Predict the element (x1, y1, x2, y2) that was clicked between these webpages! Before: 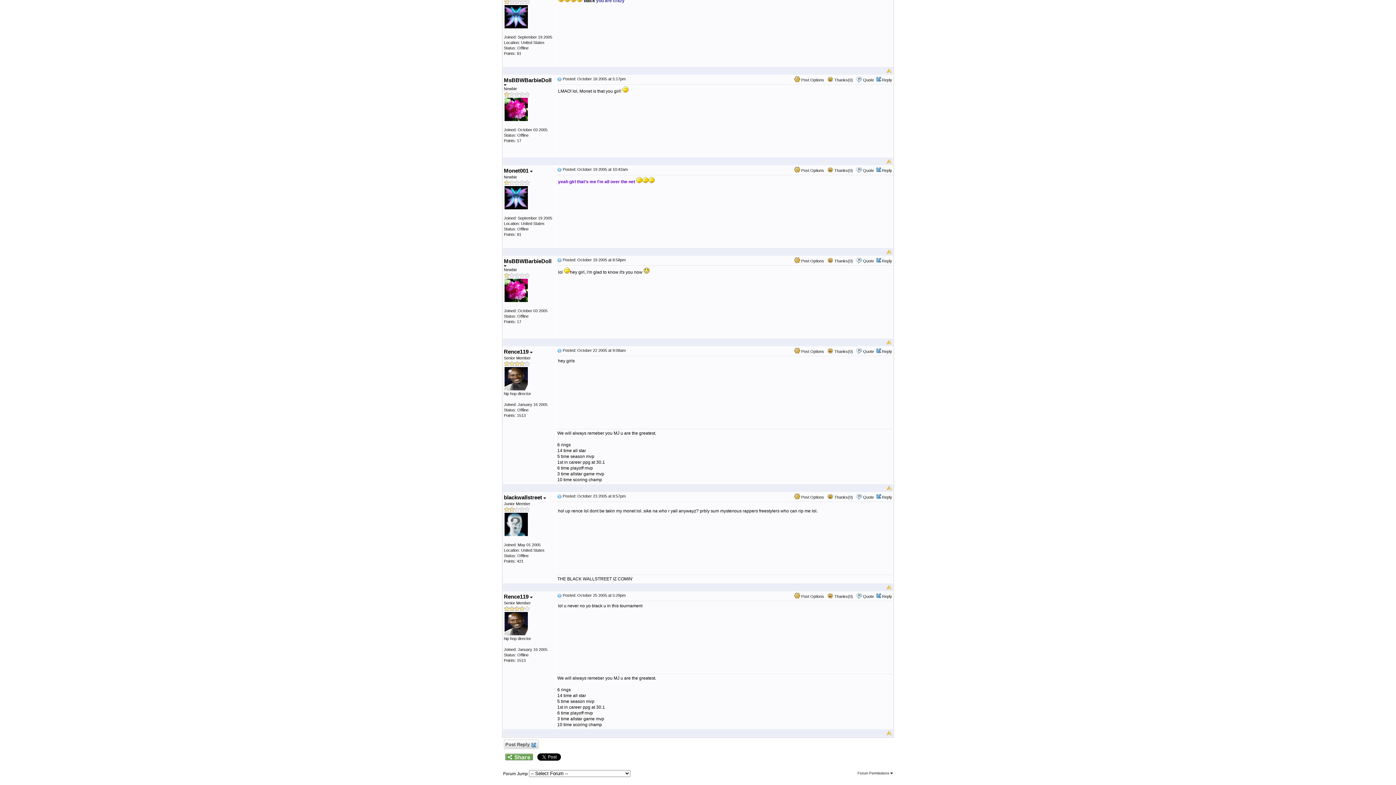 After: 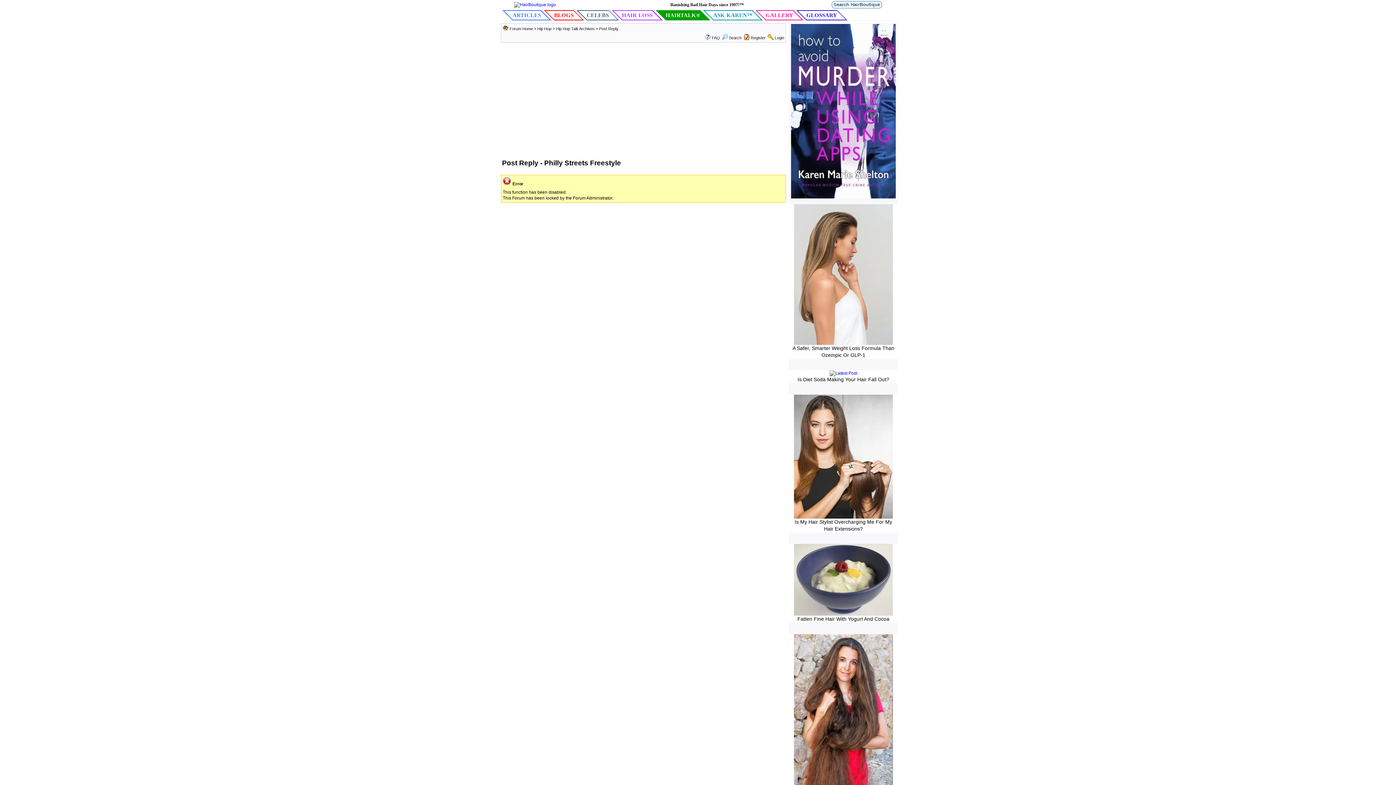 Action: bbox: (863, 349, 874, 353) label: Quote